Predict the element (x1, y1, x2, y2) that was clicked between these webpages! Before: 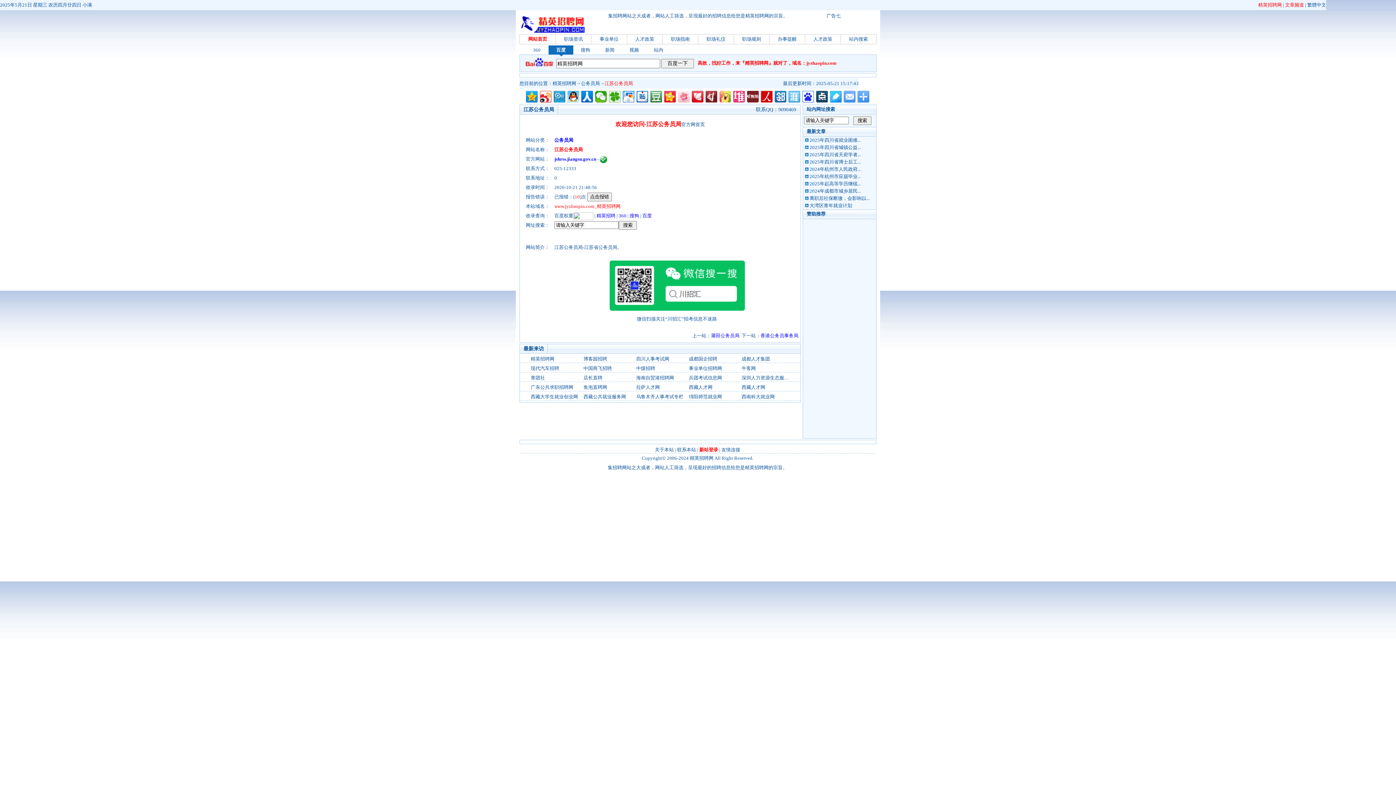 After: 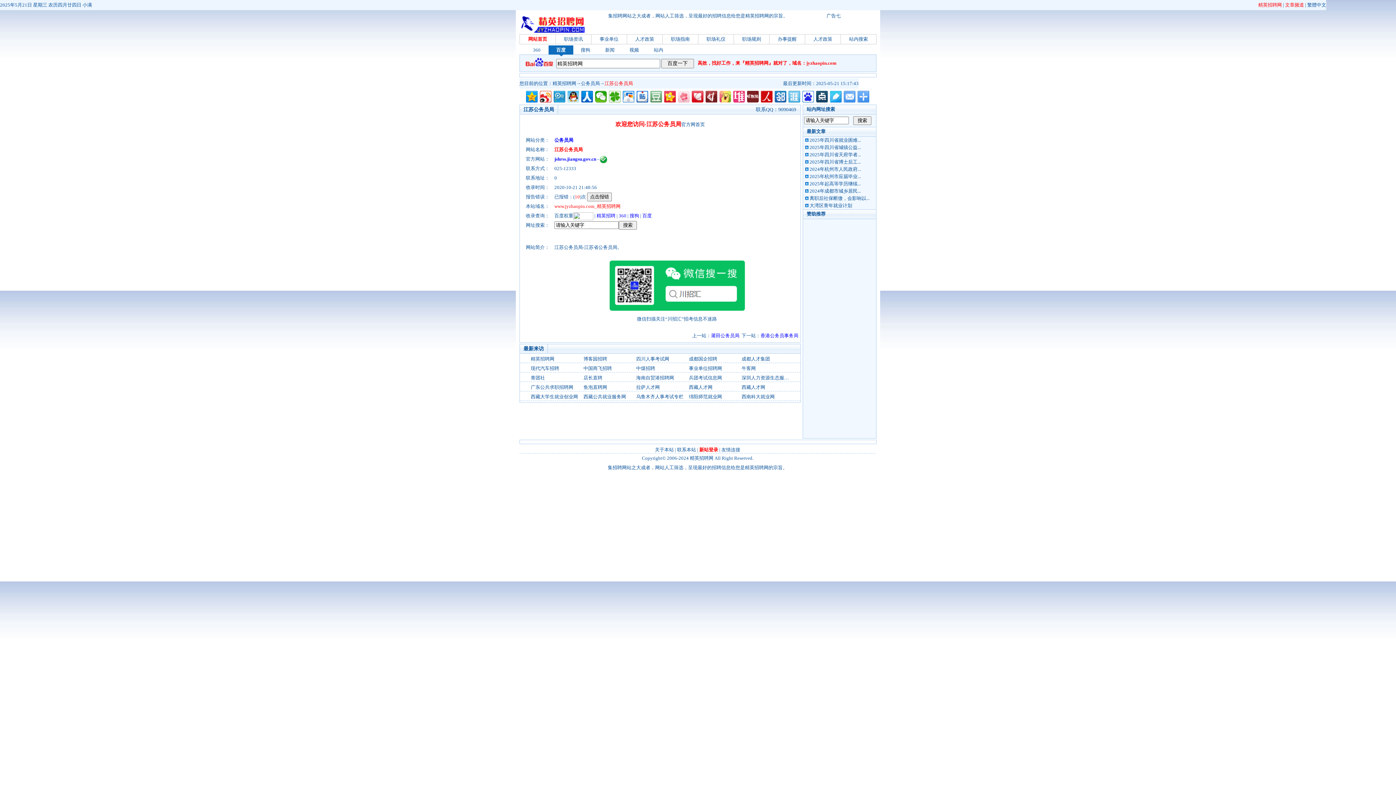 Action: bbox: (650, 90, 662, 102)